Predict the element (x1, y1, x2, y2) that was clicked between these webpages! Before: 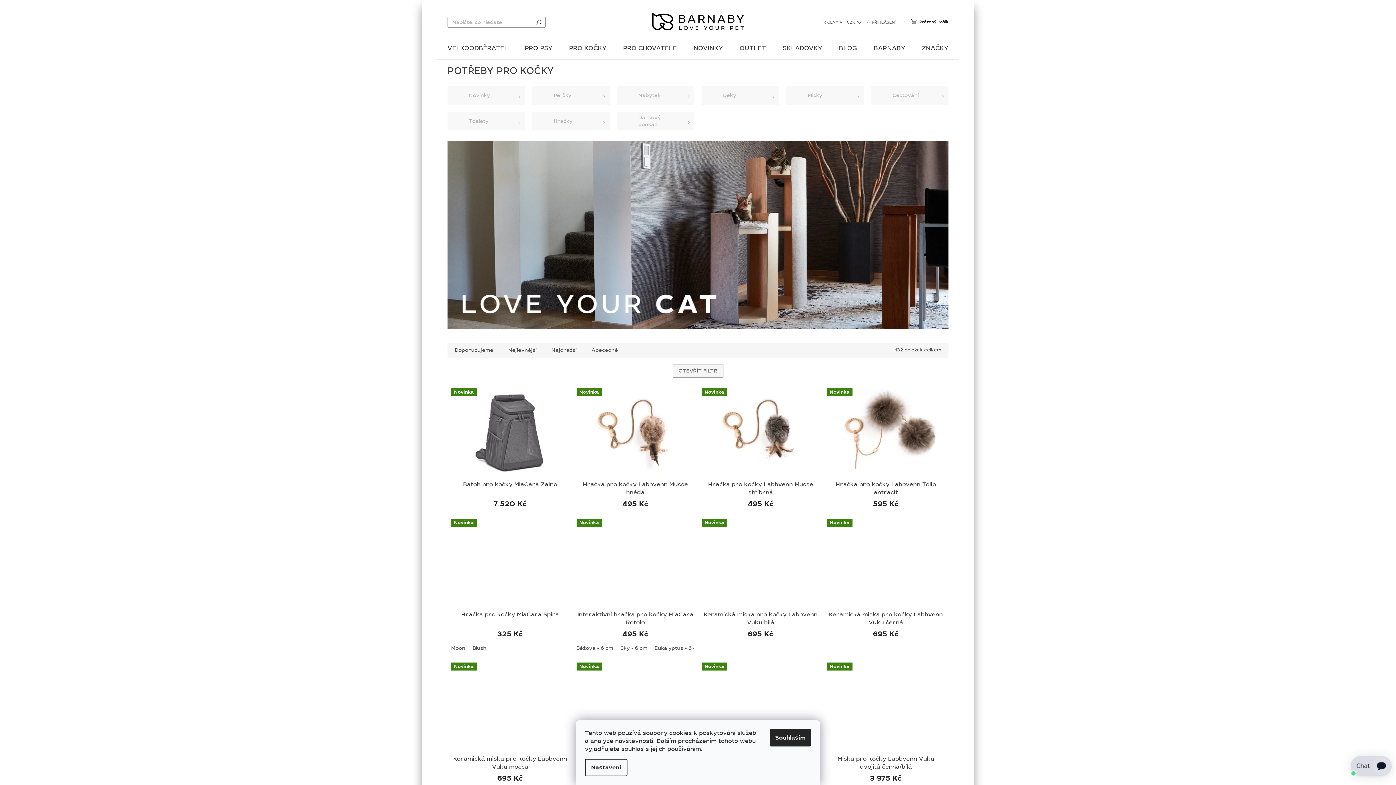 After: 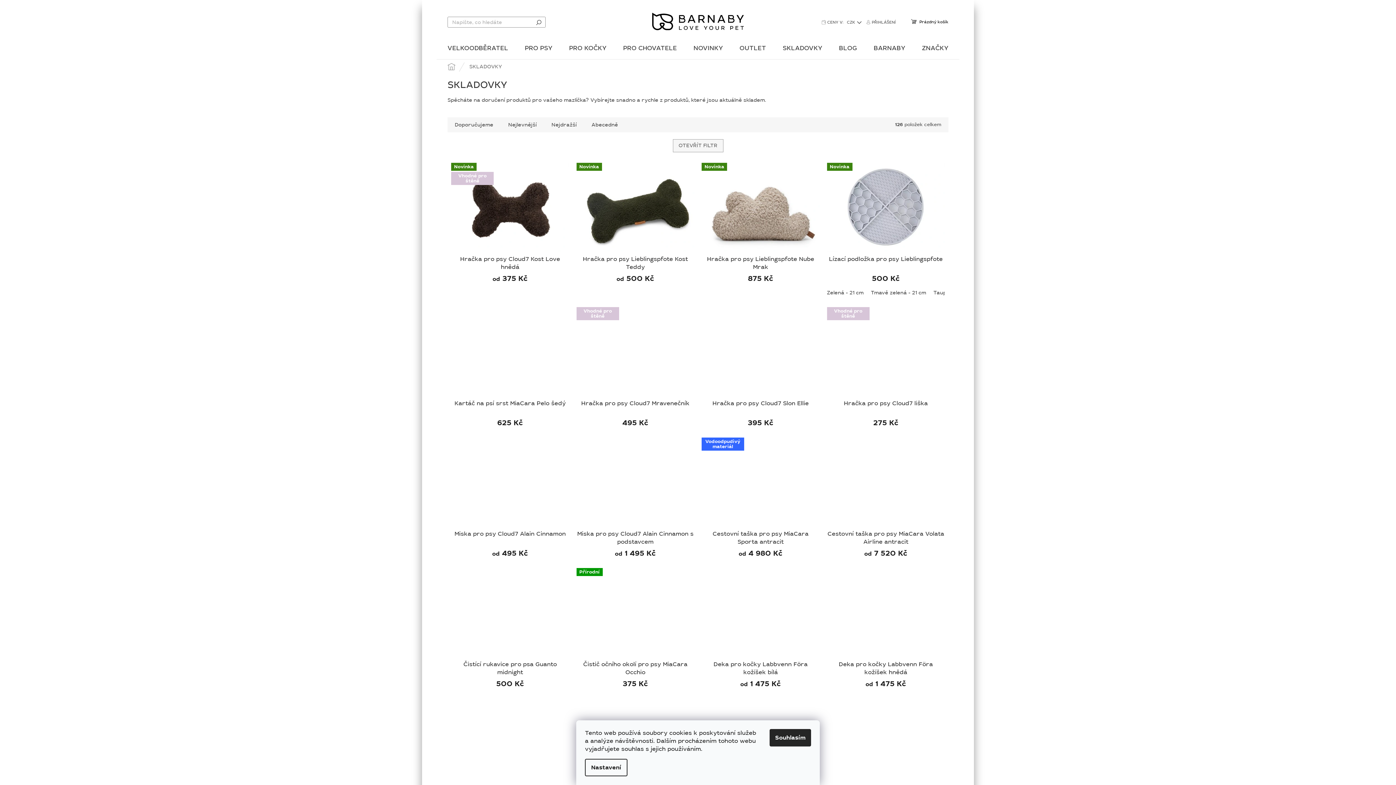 Action: bbox: (775, 40, 829, 57) label: SKLADOVKY